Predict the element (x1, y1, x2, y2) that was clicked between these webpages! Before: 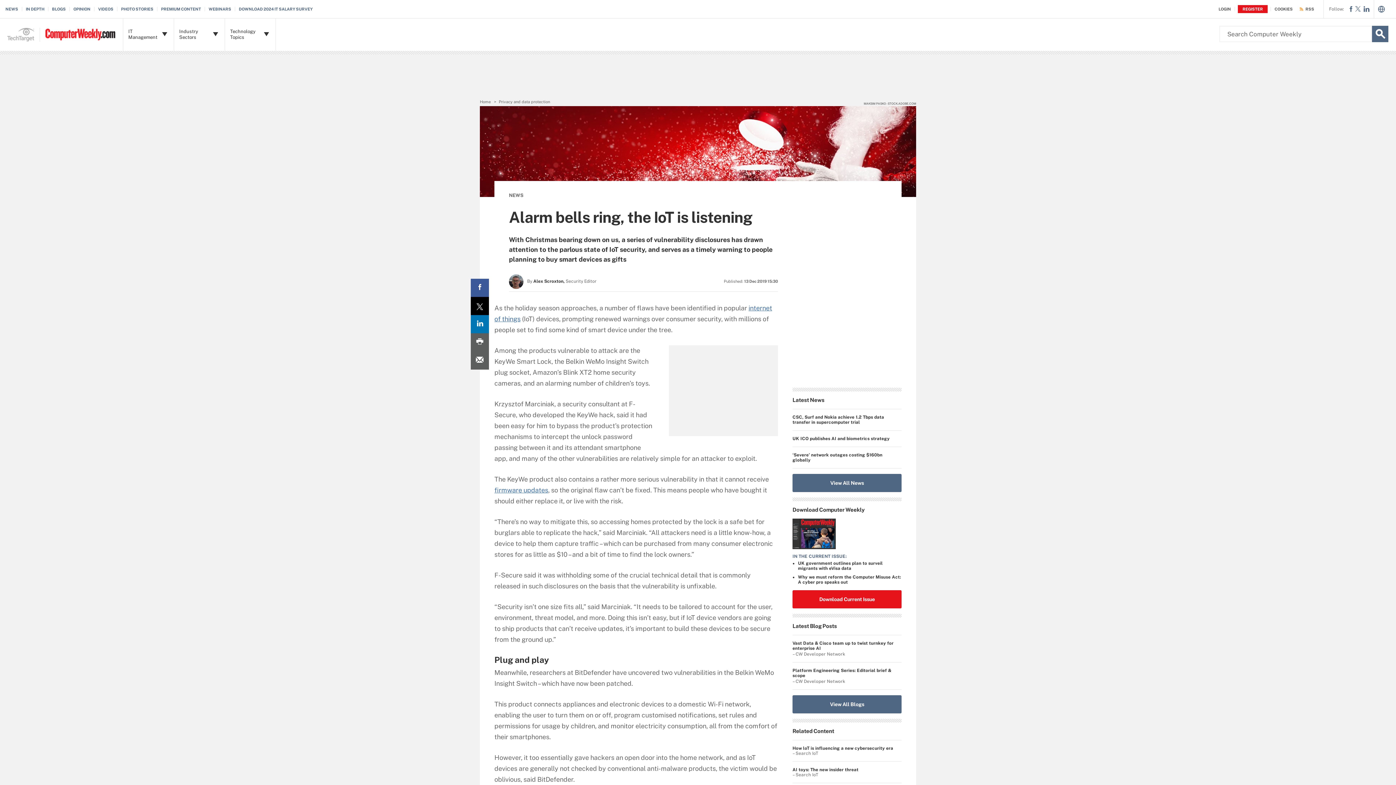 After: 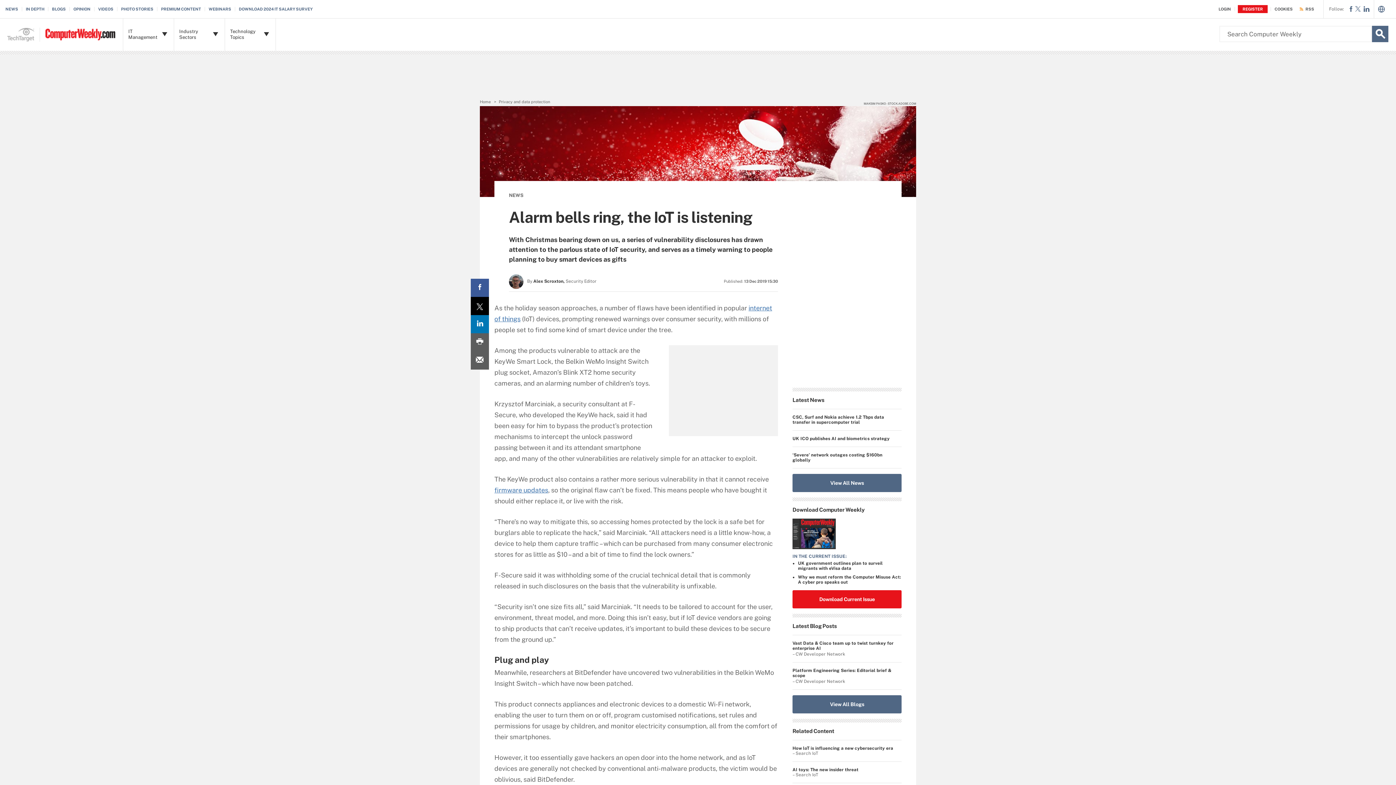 Action: bbox: (470, 351, 489, 369) label: Email A Friend